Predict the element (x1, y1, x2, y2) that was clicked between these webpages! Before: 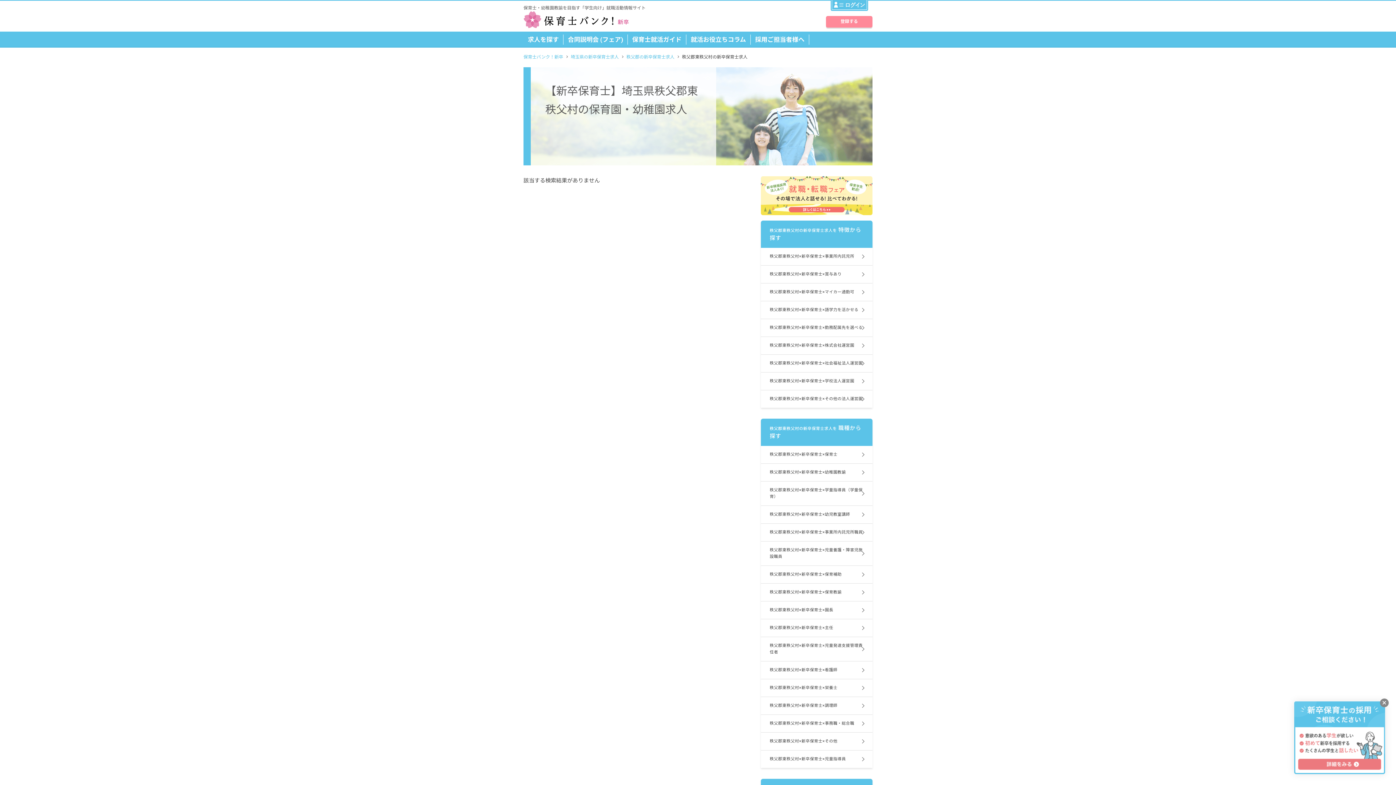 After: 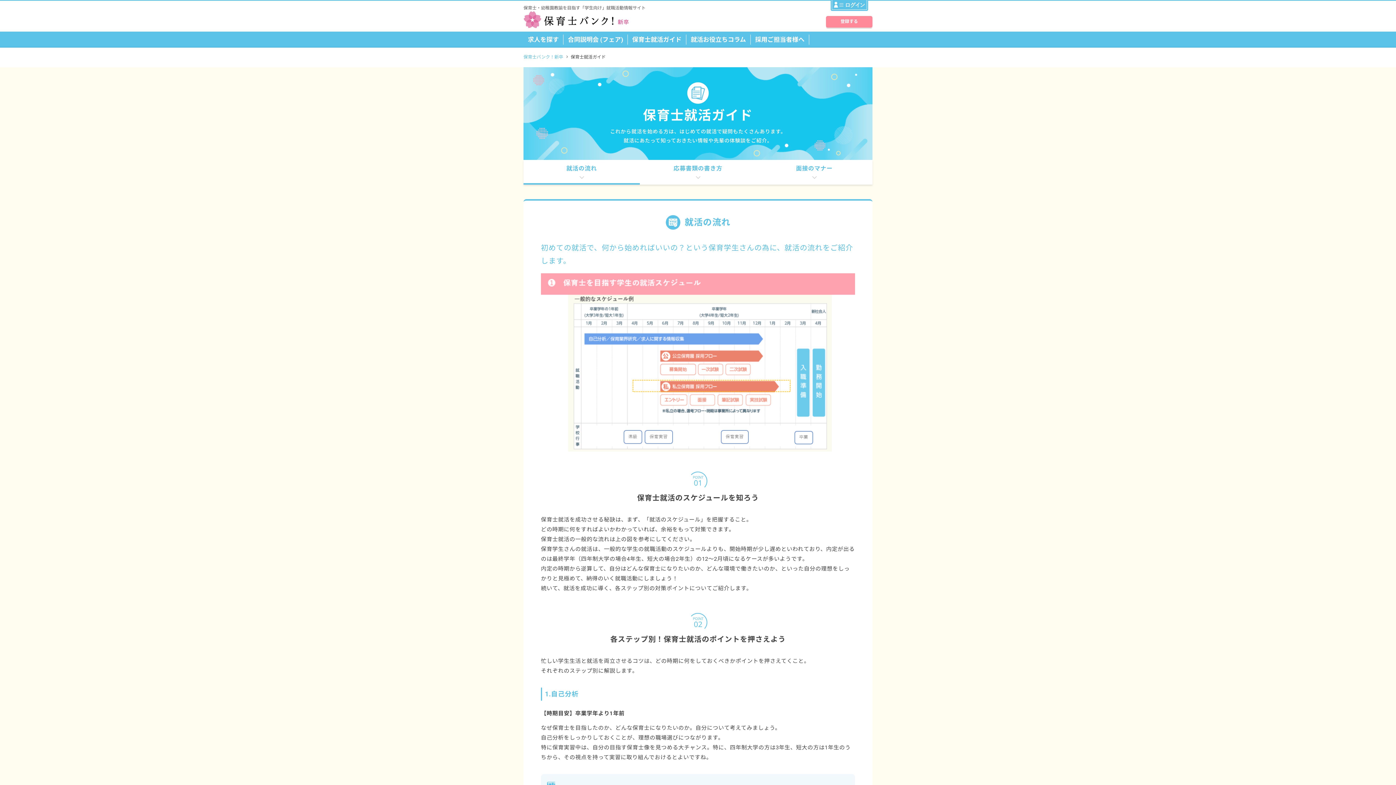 Action: bbox: (628, 31, 686, 46) label: 保育士就活ガイド